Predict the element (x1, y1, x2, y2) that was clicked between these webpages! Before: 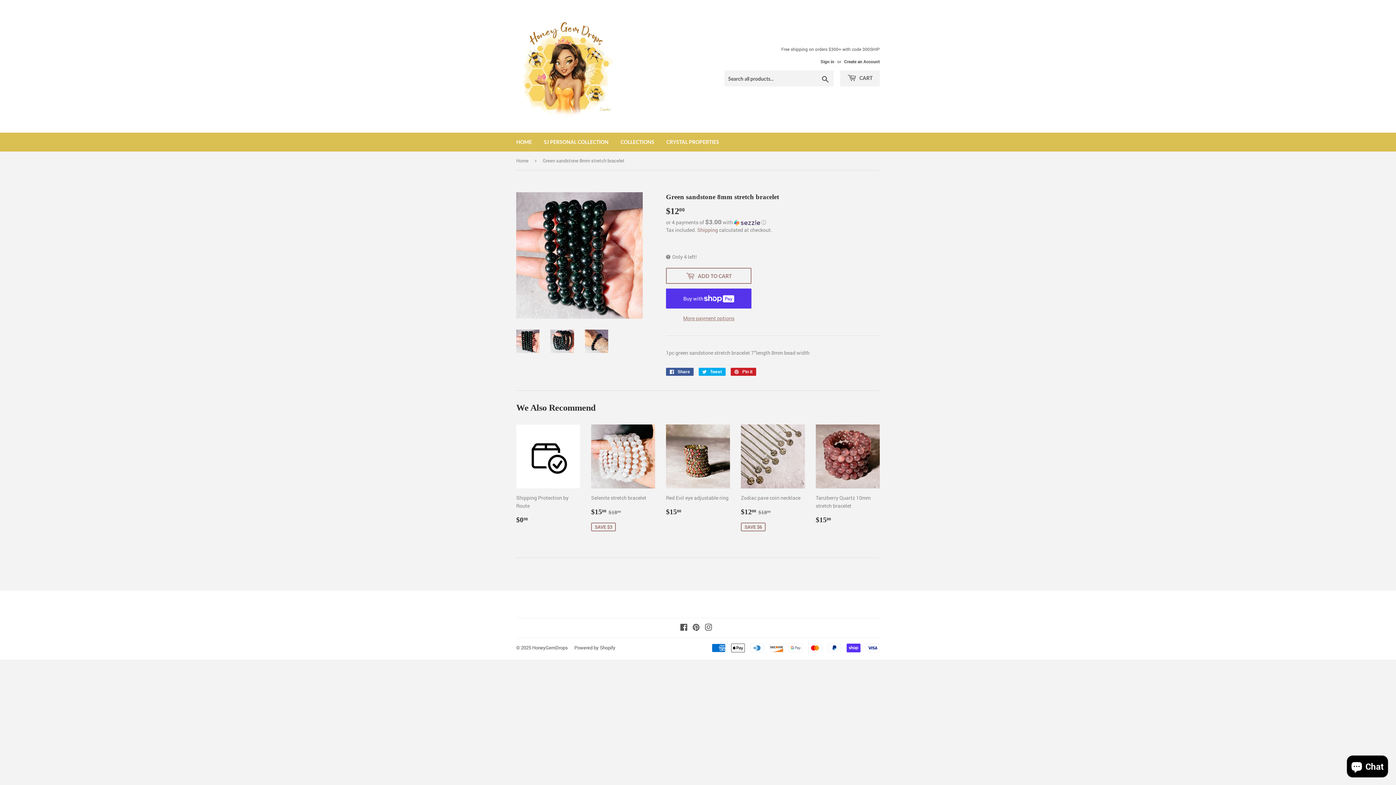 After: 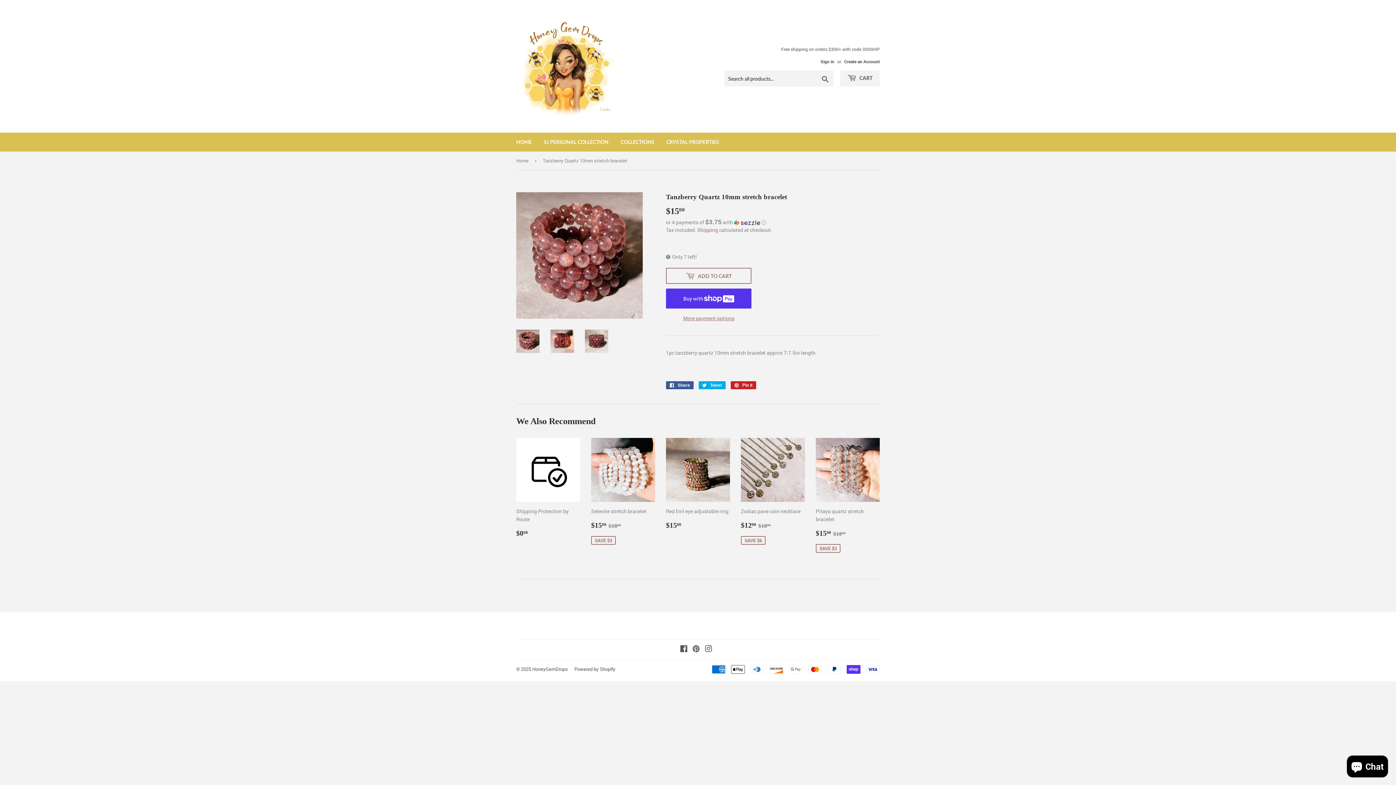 Action: bbox: (816, 424, 880, 525) label: Tanzberry Quartz 10mm stretch bracelet

Regular price
$1500
$15.00